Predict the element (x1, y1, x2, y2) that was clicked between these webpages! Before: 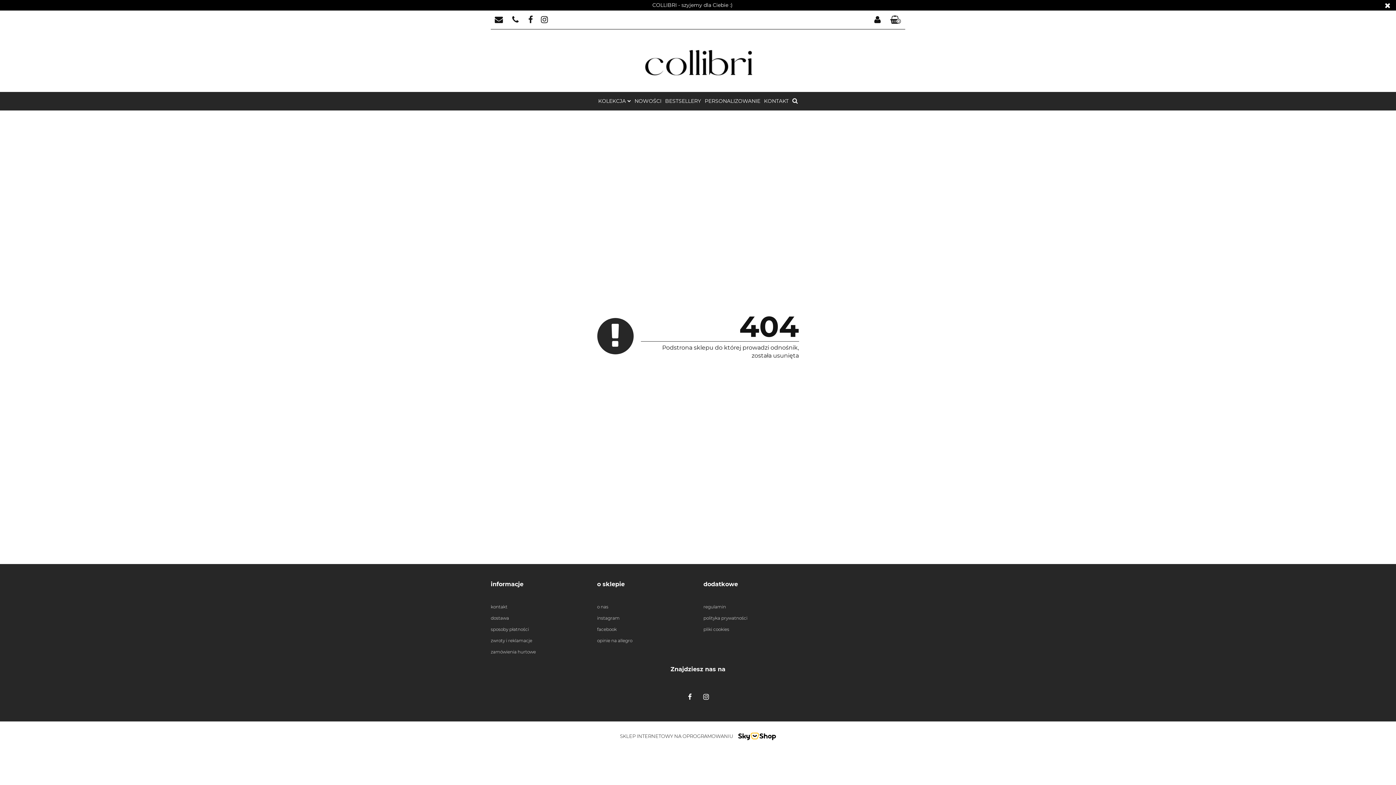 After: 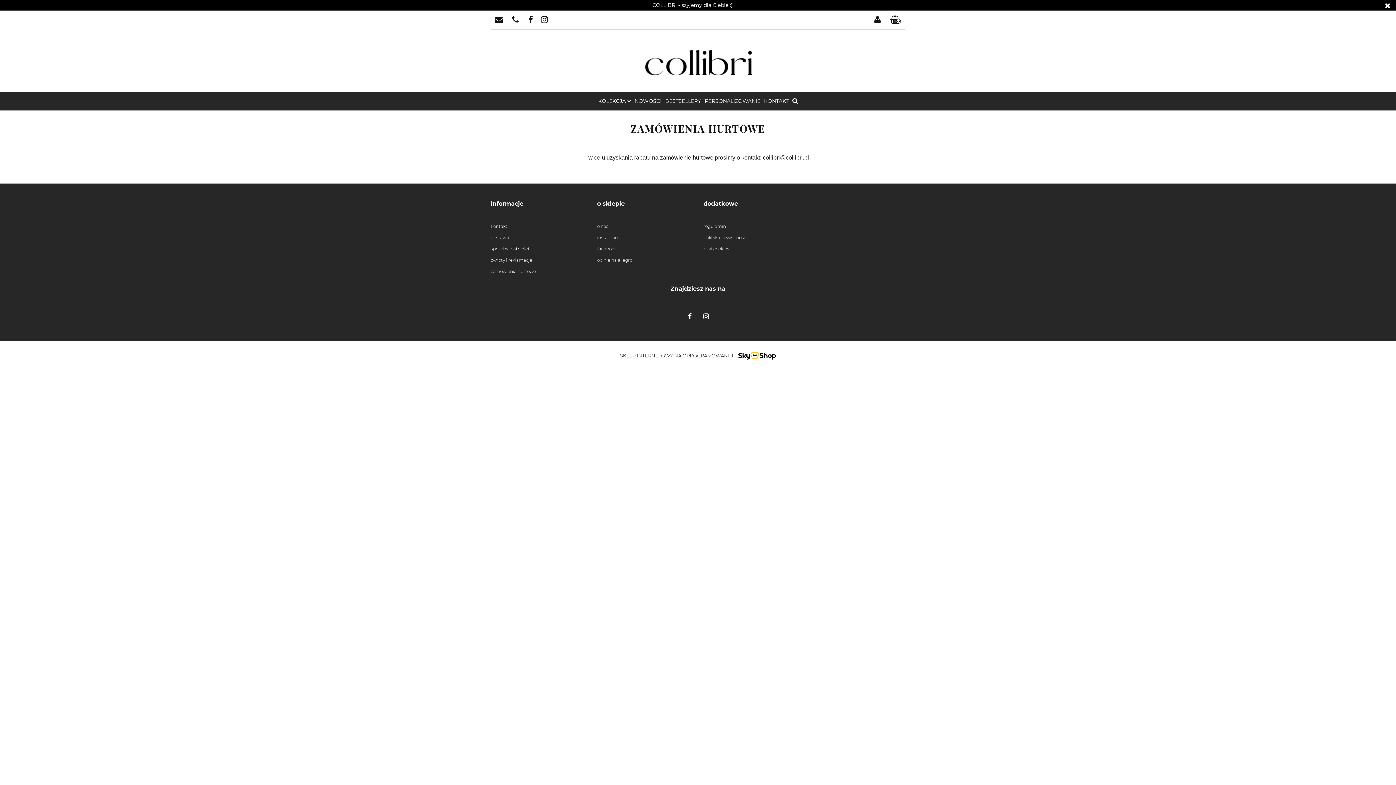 Action: label: zamówienia hurtowe bbox: (490, 649, 586, 660)